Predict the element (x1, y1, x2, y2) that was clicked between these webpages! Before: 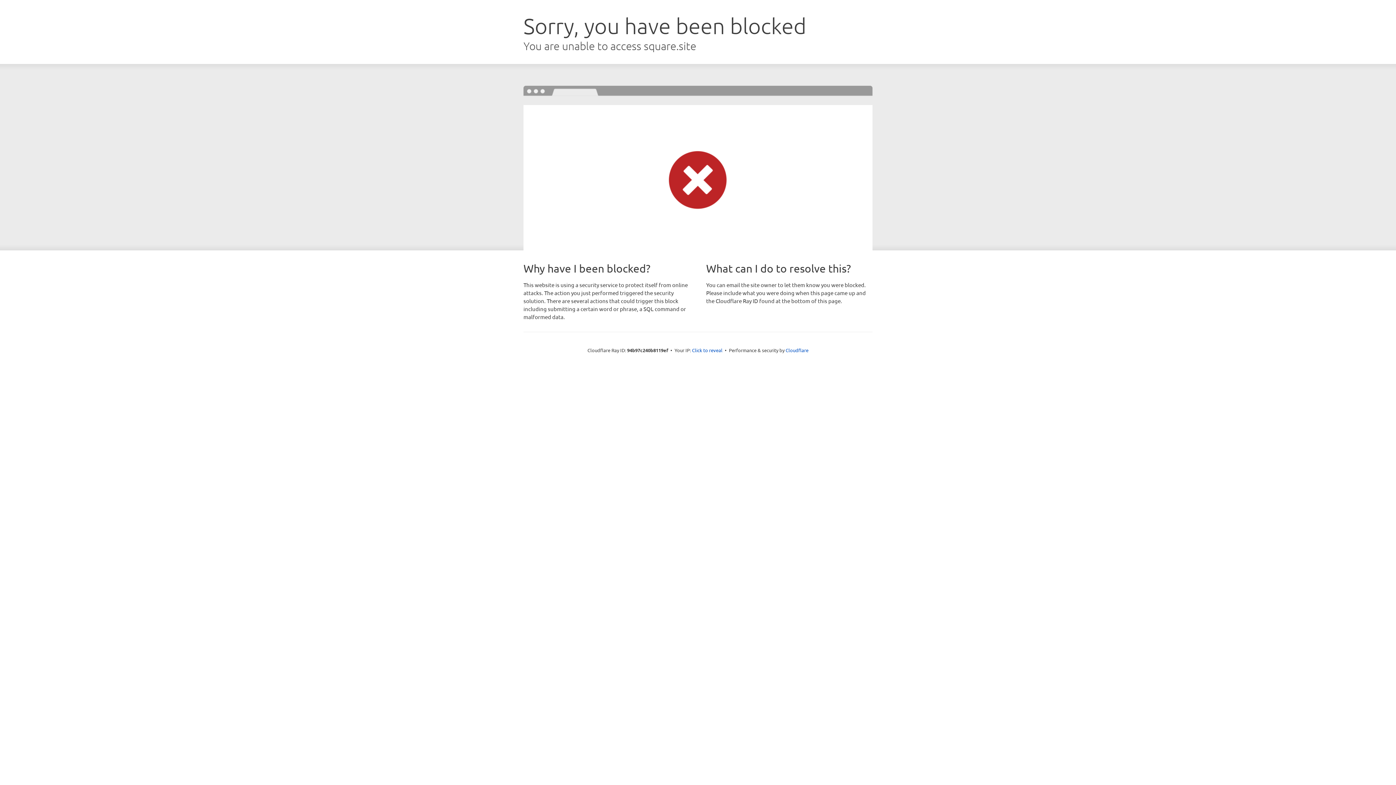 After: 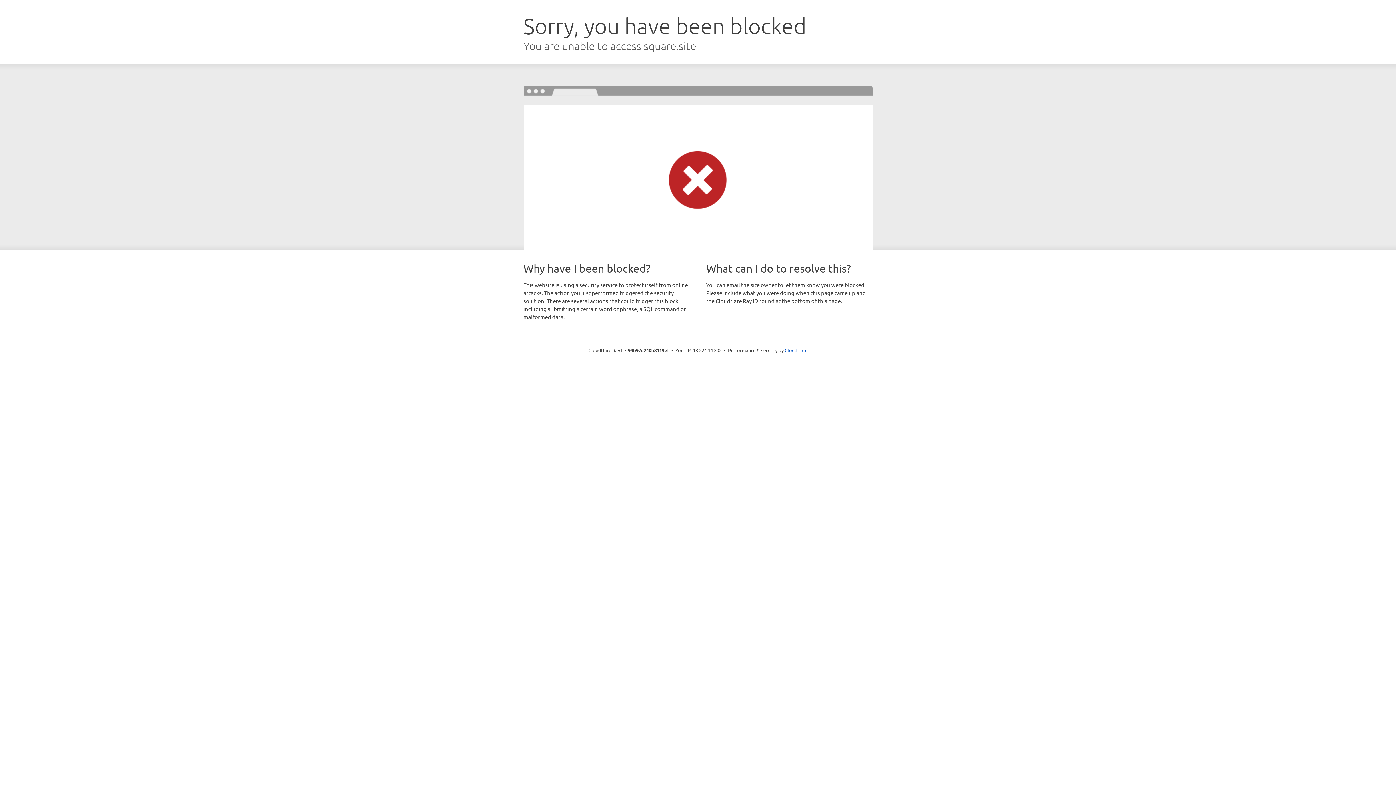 Action: bbox: (692, 346, 722, 353) label: Click to reveal